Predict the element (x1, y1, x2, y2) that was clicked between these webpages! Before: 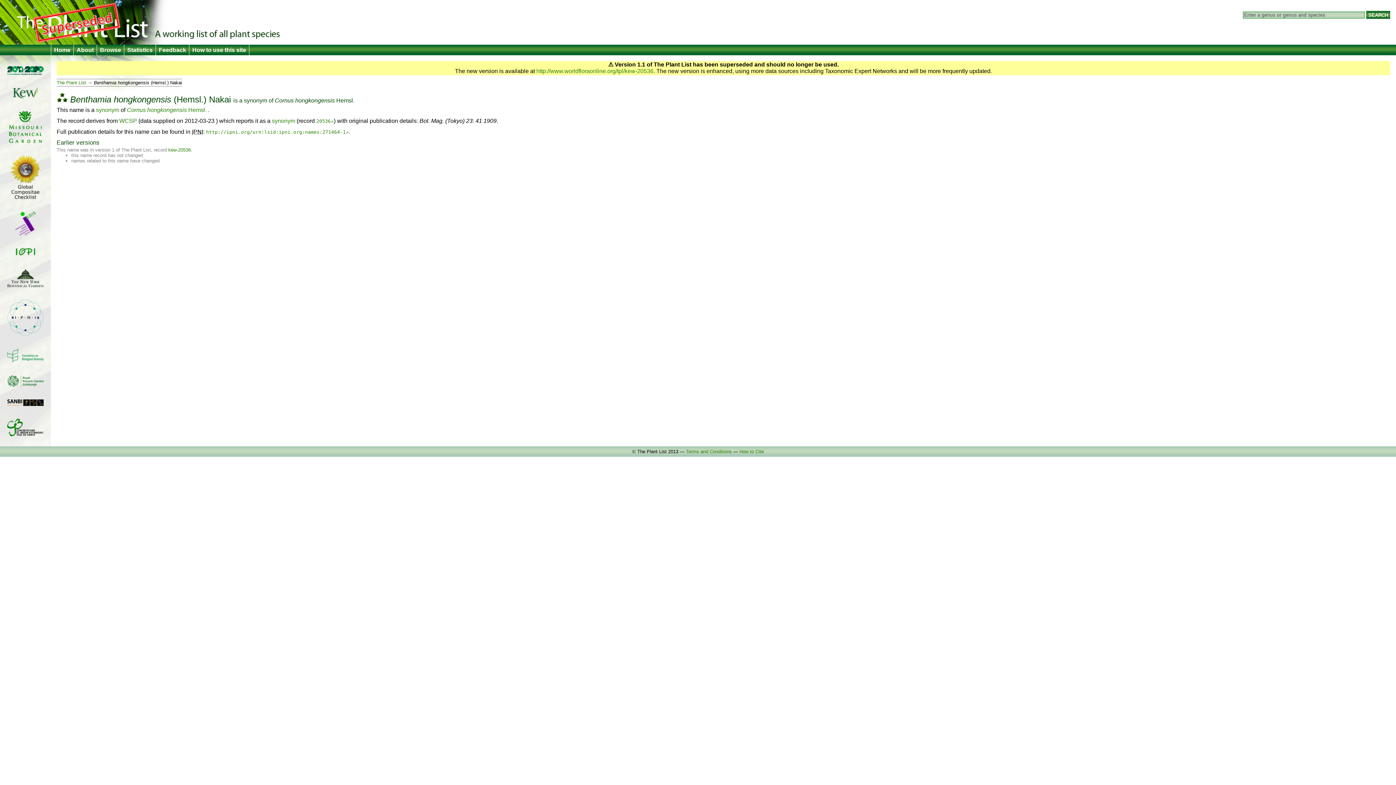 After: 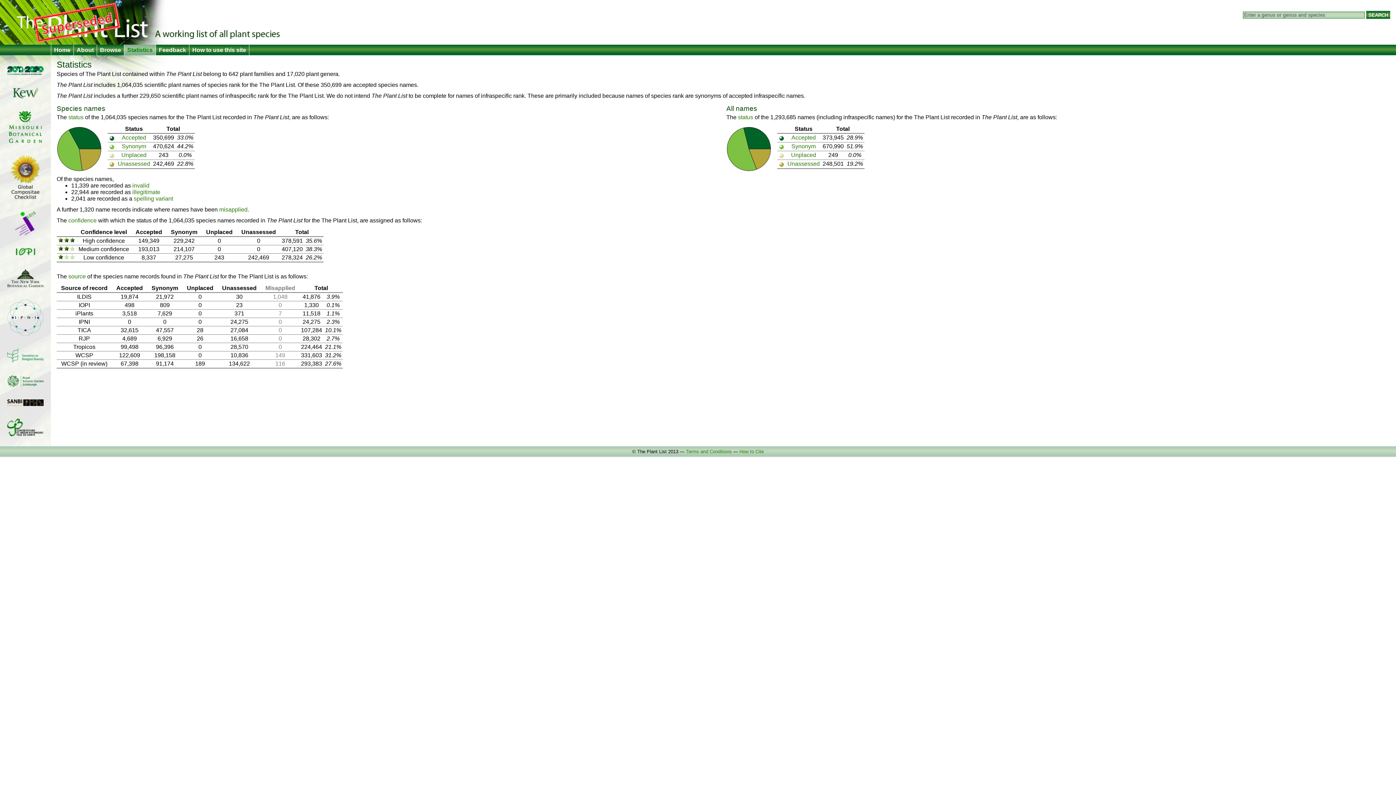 Action: bbox: (124, 44, 155, 55) label: Statistics